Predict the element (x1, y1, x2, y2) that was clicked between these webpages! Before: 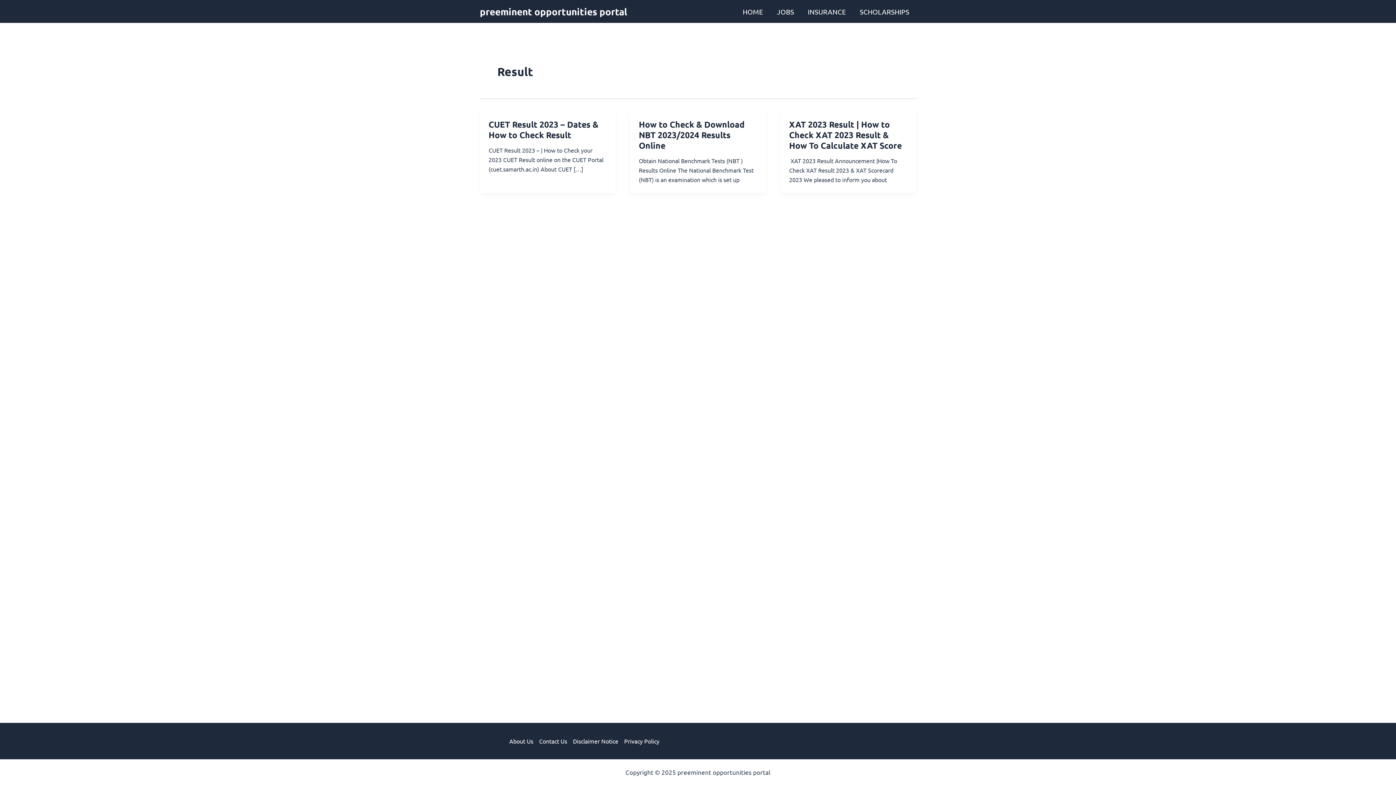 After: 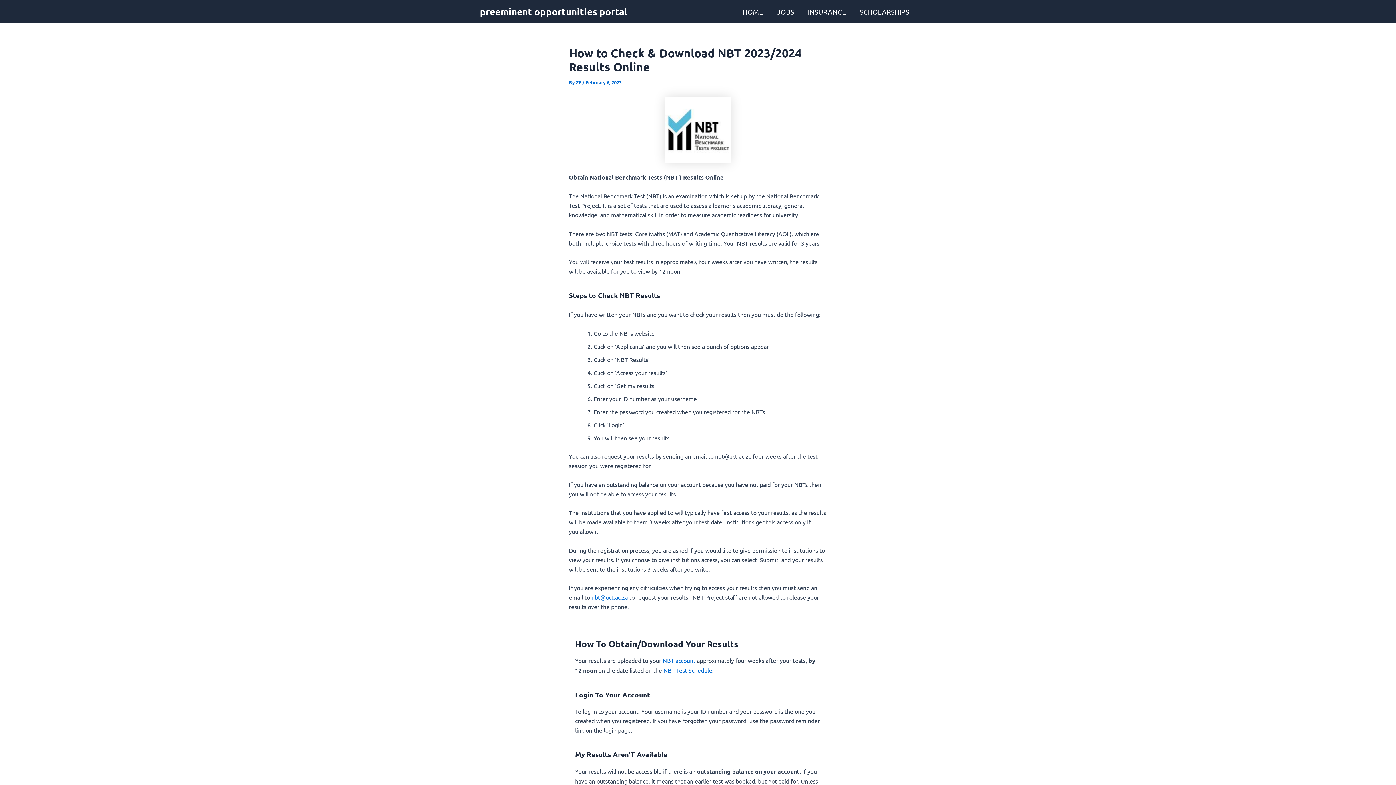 Action: label: How to Check & Download NBT 2023/2024 Results Online bbox: (639, 119, 744, 150)